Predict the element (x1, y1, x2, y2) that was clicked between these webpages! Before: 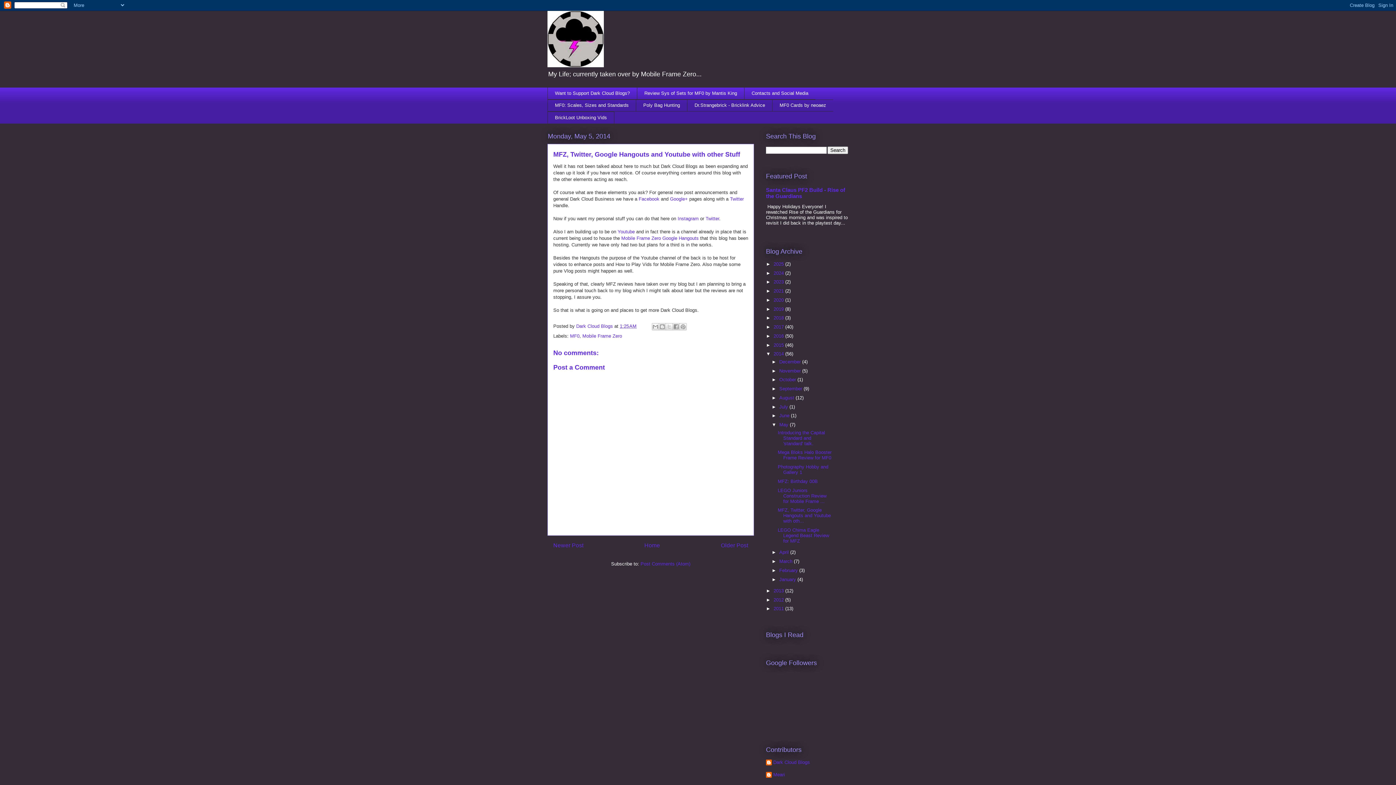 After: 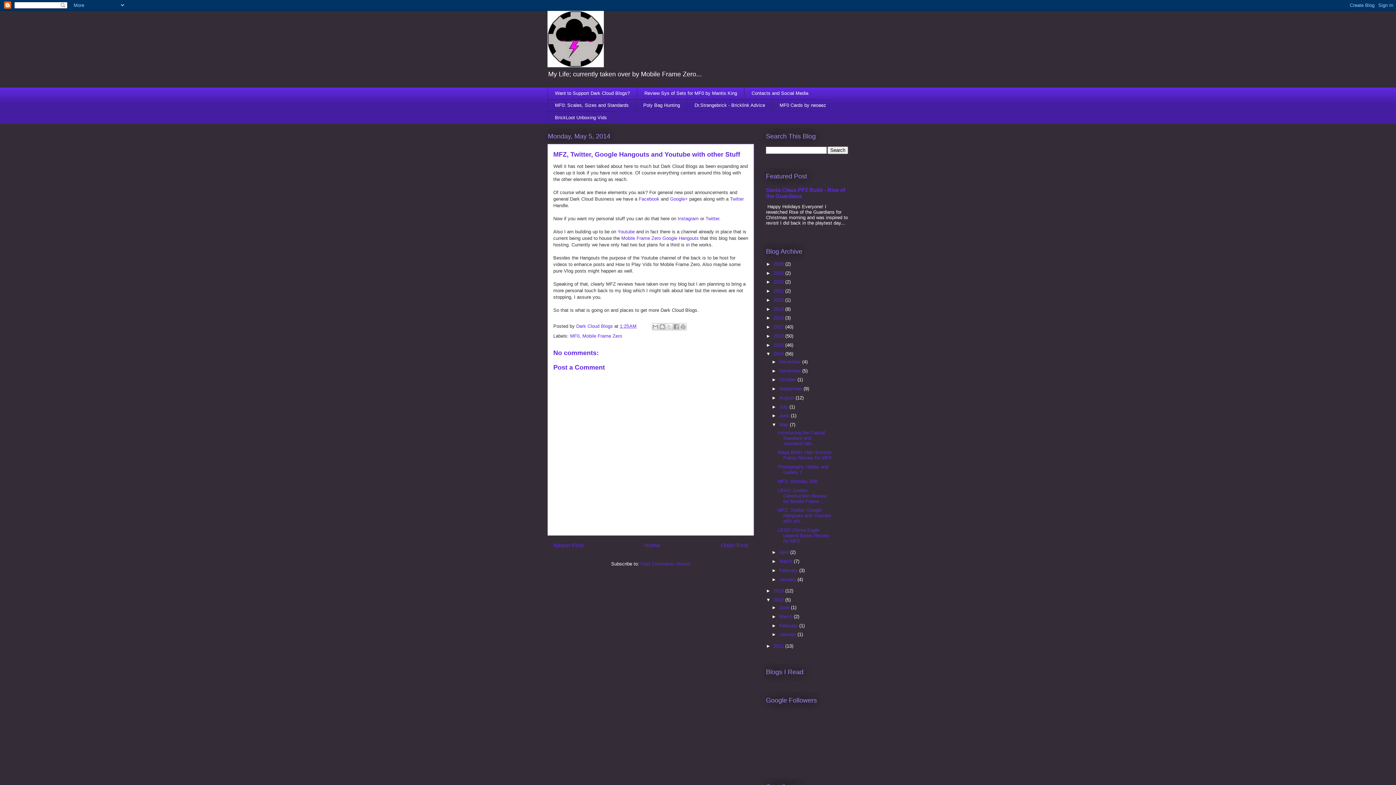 Action: bbox: (766, 597, 773, 602) label: ►  